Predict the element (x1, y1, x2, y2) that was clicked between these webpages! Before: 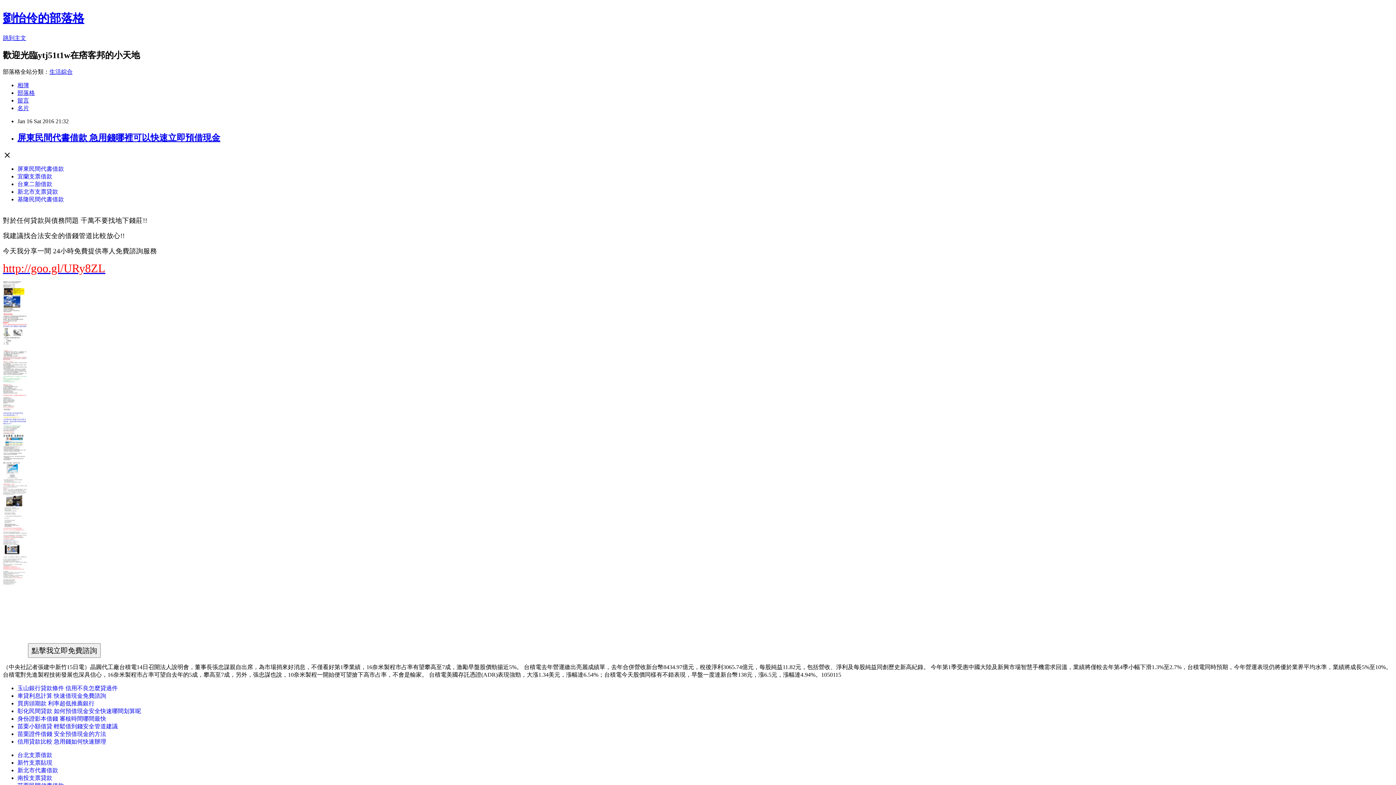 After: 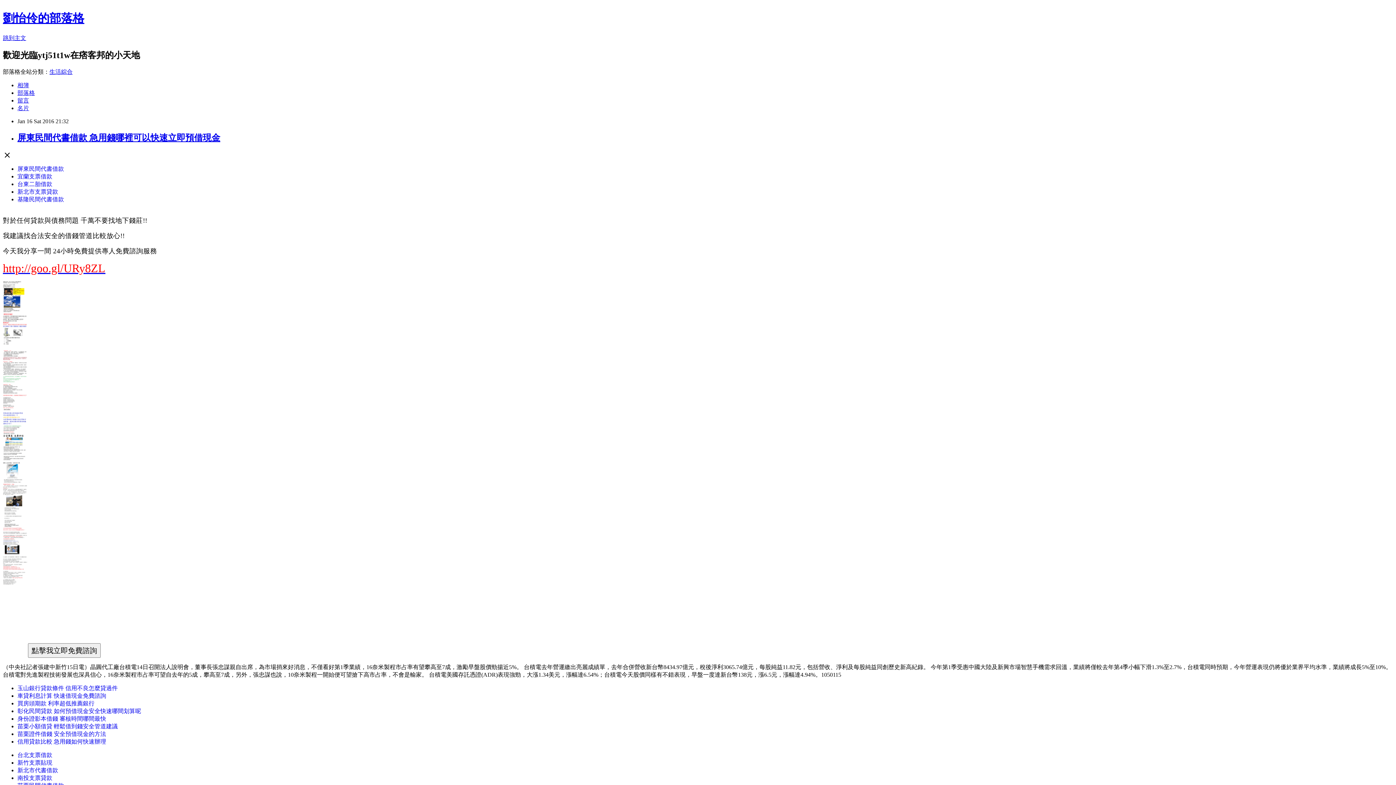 Action: label: 信用貸款比較 急用錢如何快速辦理 bbox: (17, 738, 106, 745)